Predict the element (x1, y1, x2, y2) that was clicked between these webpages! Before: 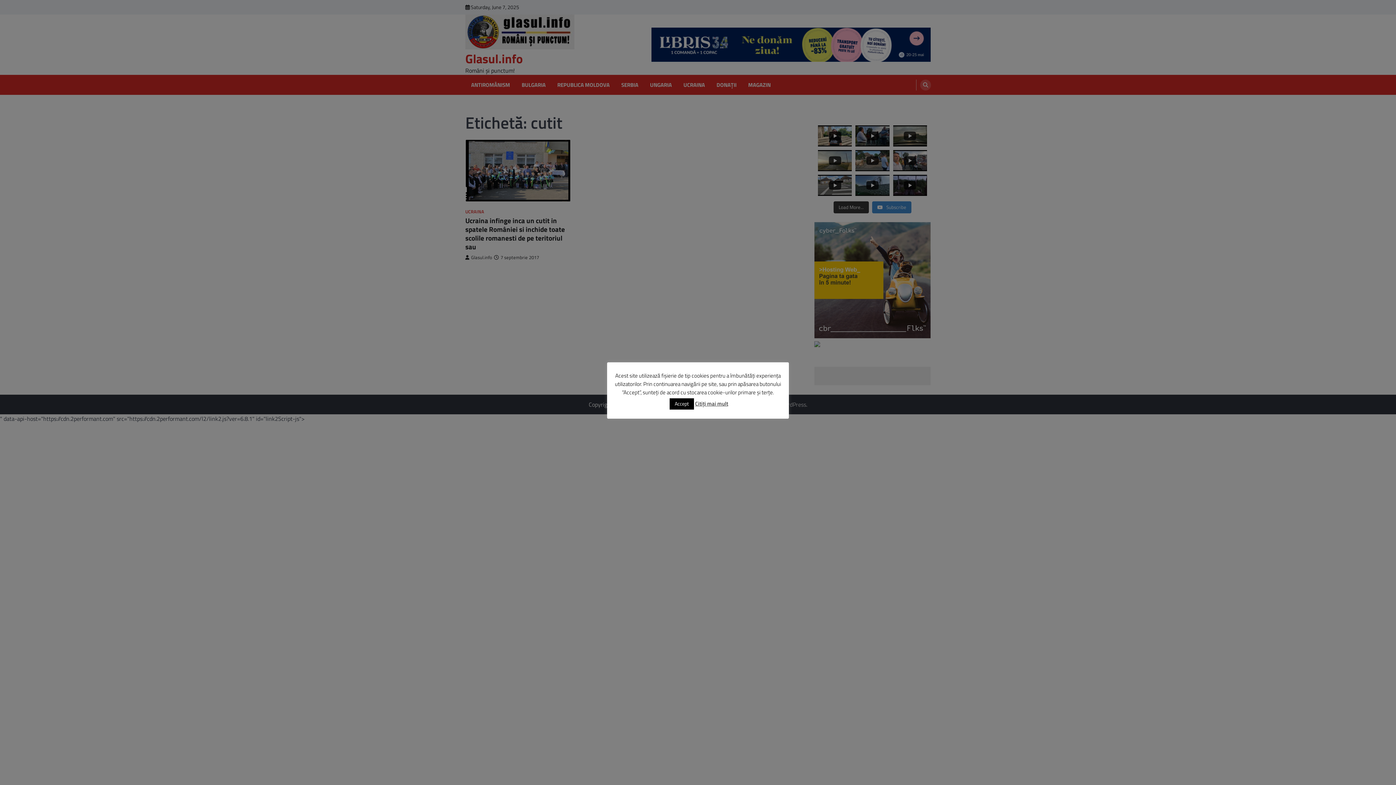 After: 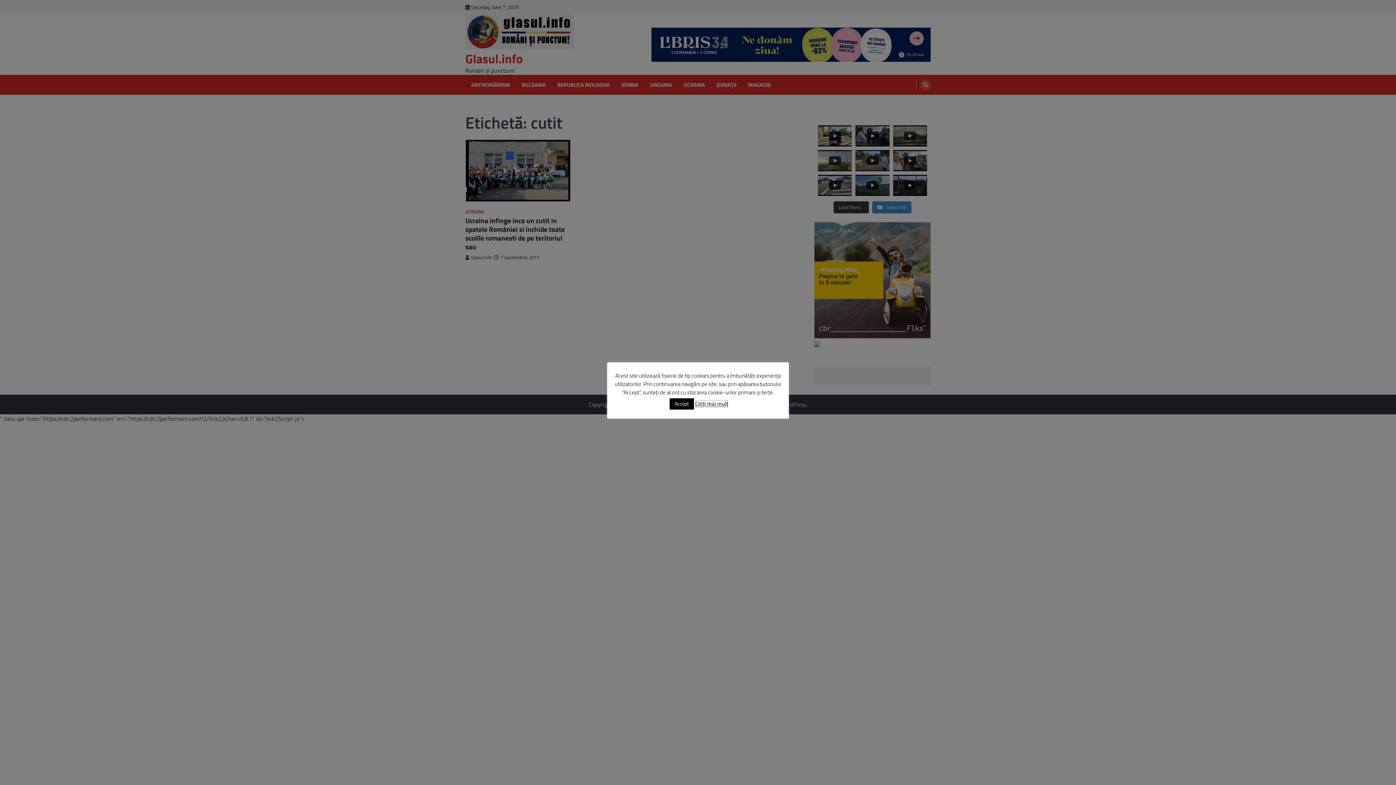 Action: label: Citiți mai mult bbox: (695, 400, 728, 408)